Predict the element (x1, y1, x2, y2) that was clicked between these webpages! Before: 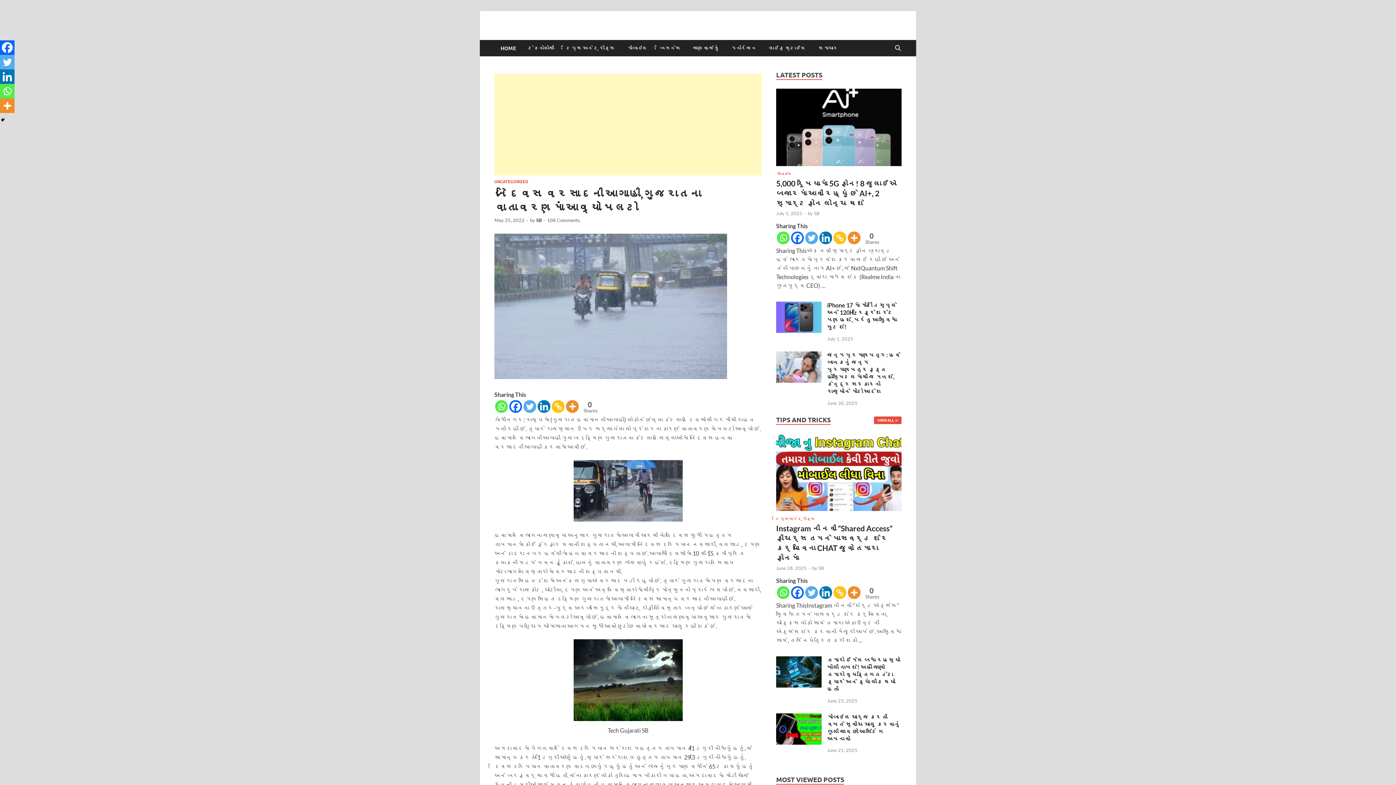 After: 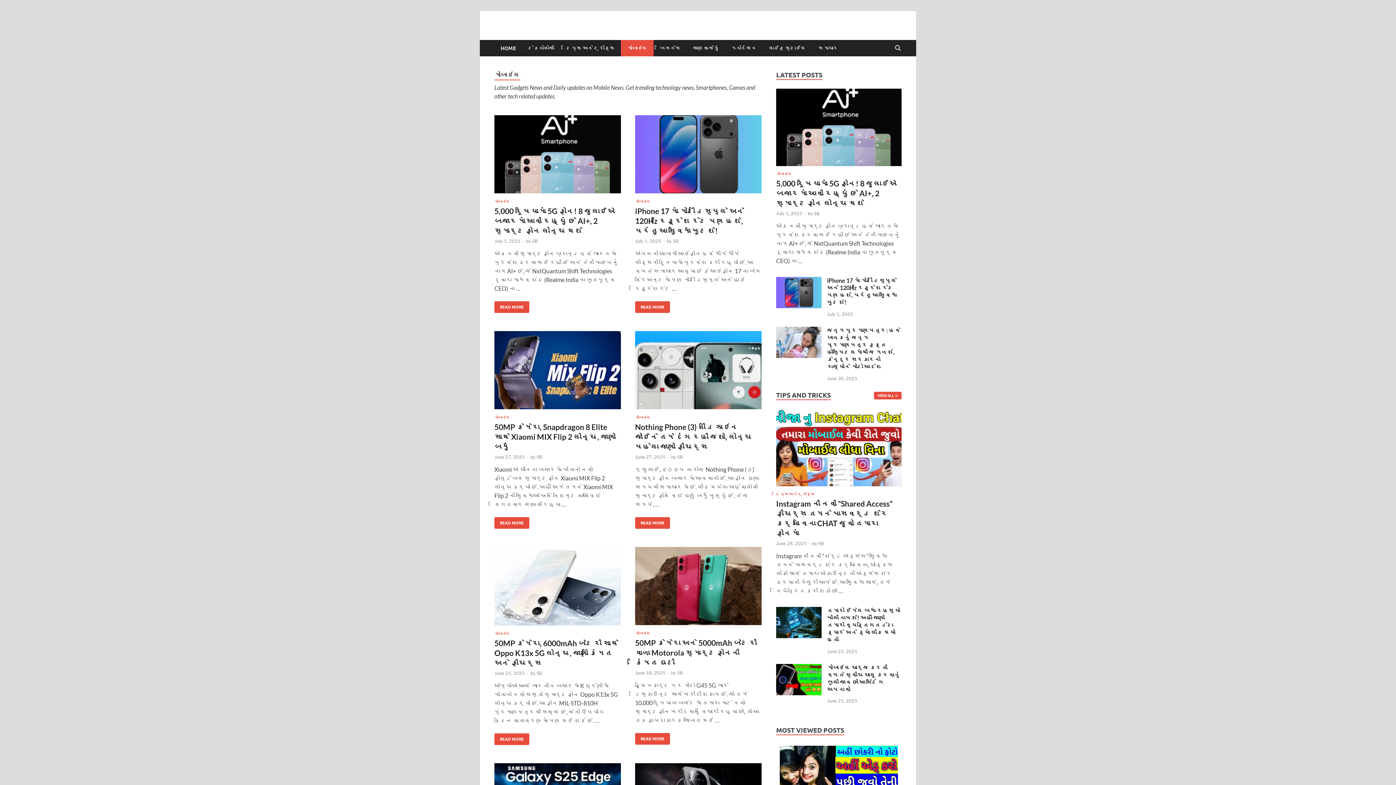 Action: label: મોબાઇલ bbox: (621, 40, 653, 56)